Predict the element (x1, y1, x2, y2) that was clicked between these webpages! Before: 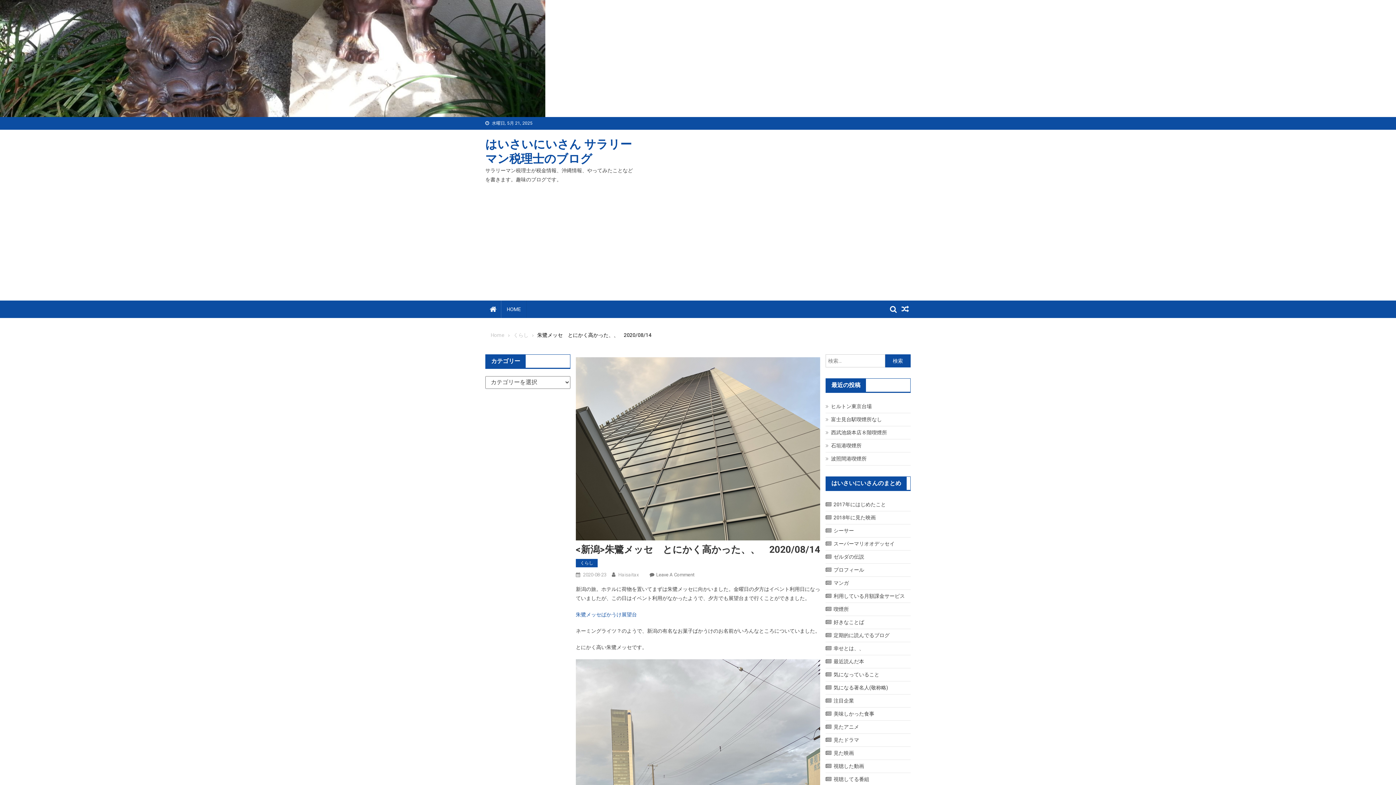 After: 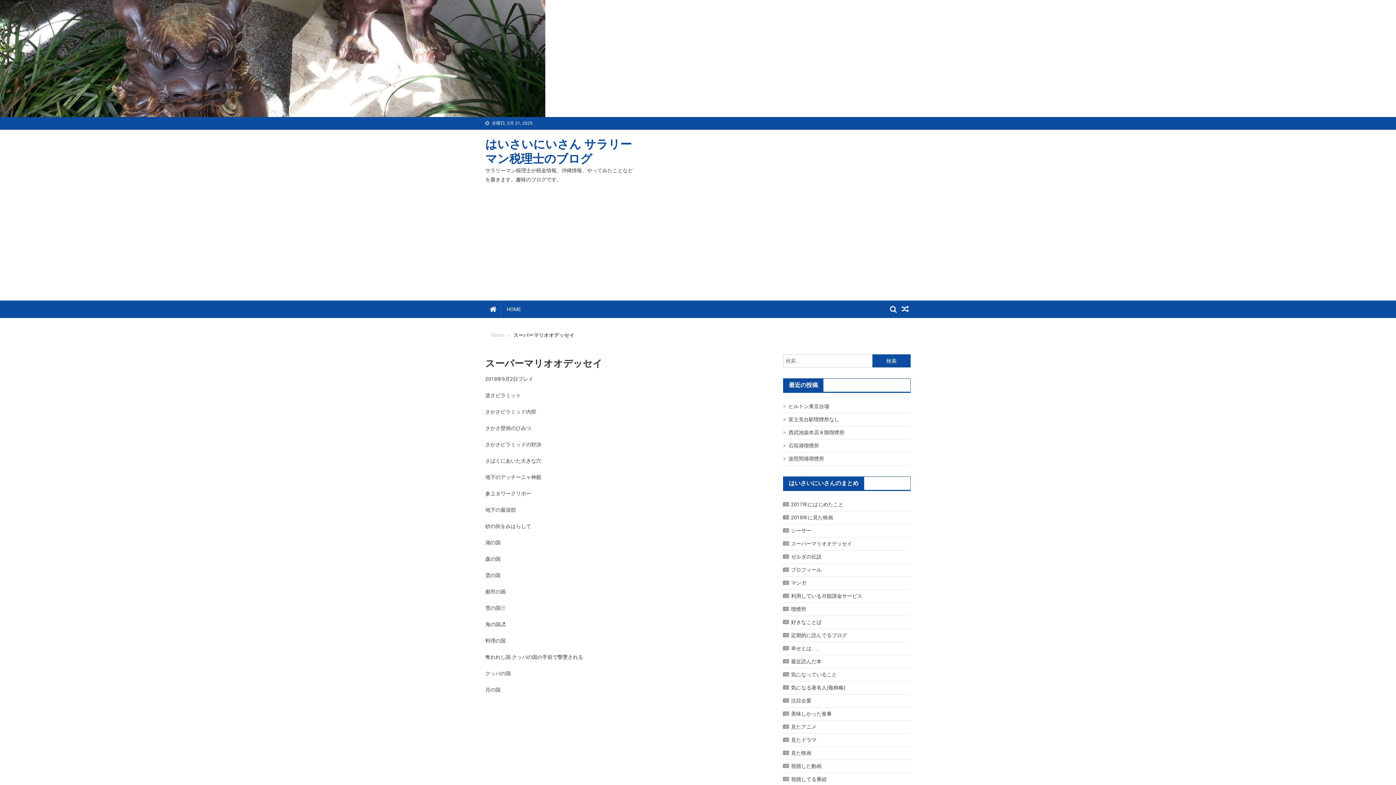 Action: bbox: (825, 537, 910, 550) label: スーパーマリオオデッセイ